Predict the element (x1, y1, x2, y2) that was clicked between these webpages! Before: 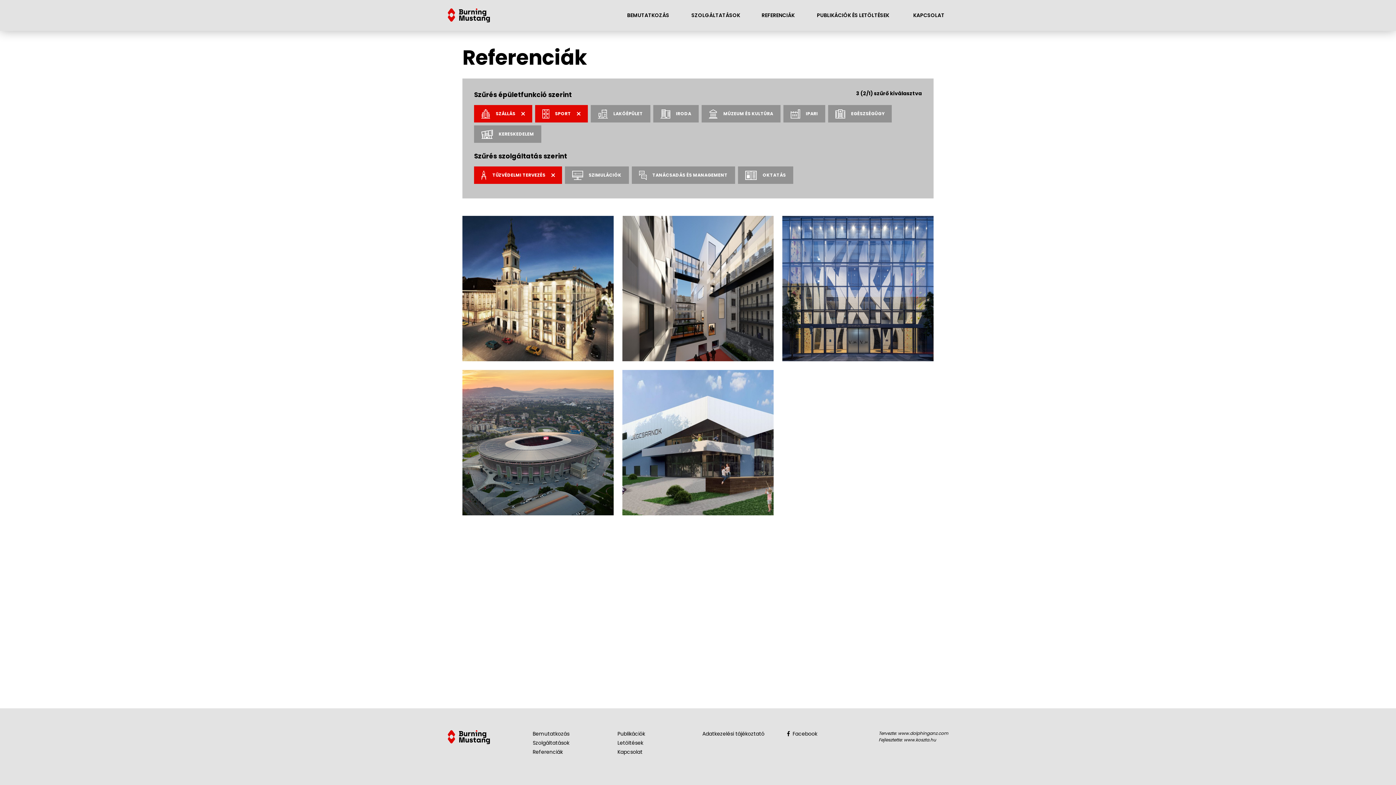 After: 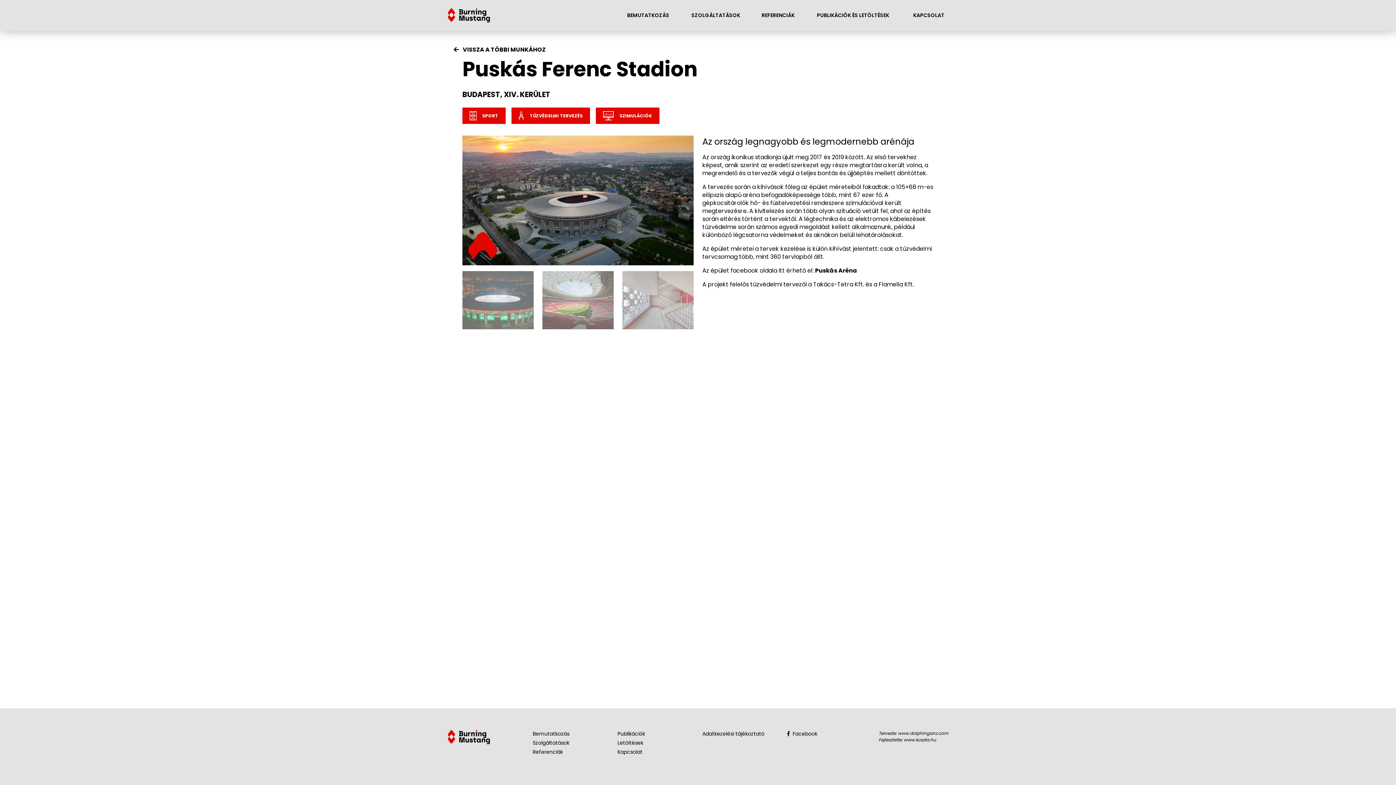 Action: bbox: (462, 370, 613, 515) label: Puskás Ferenc Stadion
Az ország legnagyobb és legmodernebb arénája
 